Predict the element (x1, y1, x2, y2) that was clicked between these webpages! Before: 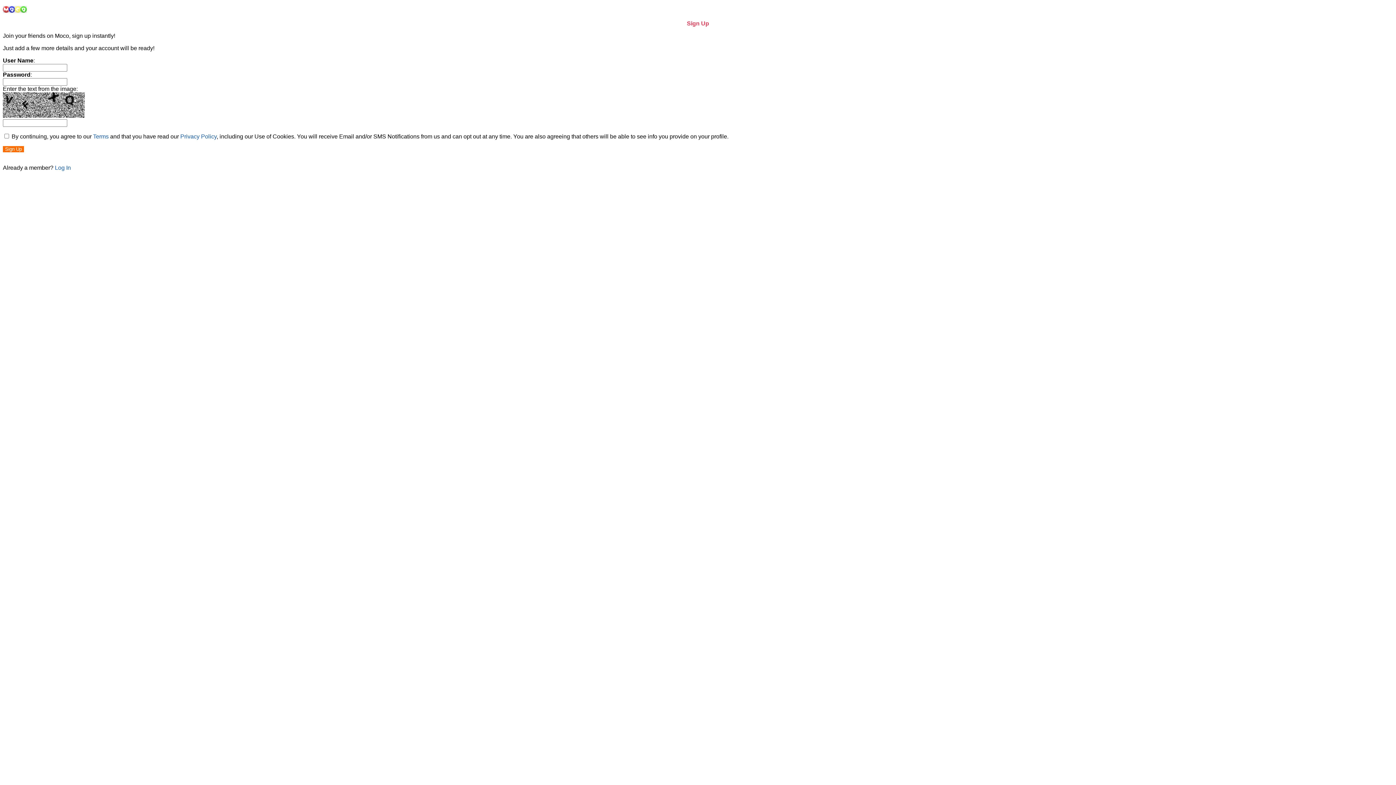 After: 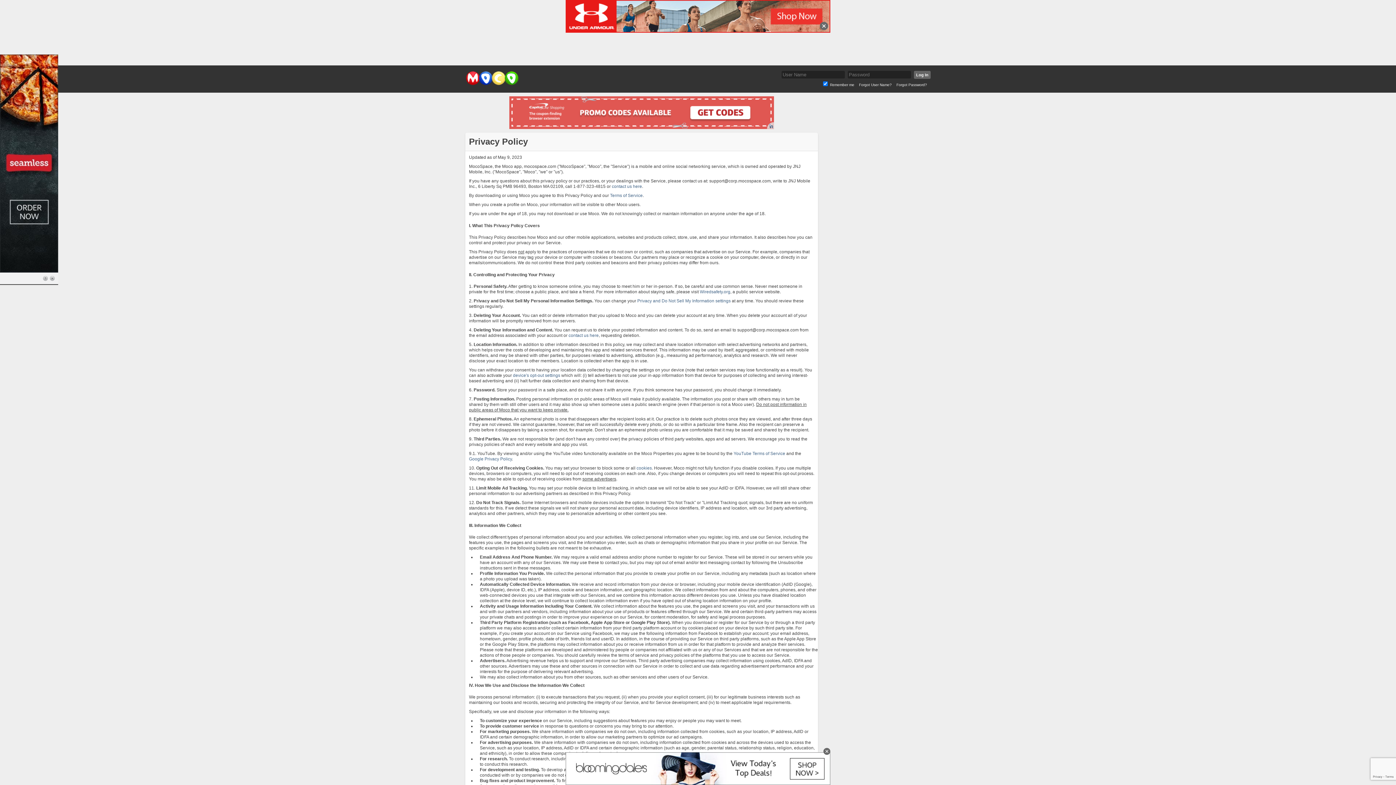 Action: bbox: (180, 133, 216, 139) label: Privacy Policy